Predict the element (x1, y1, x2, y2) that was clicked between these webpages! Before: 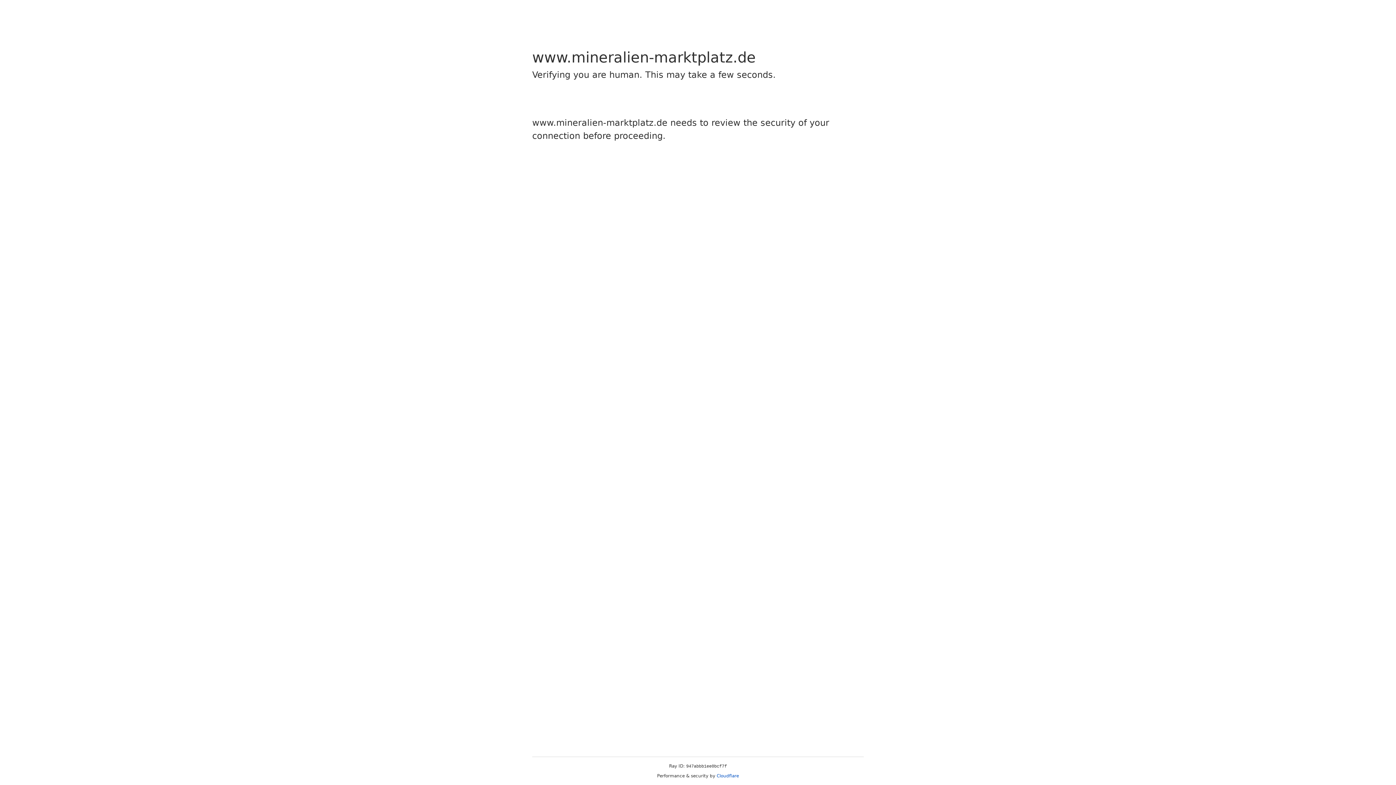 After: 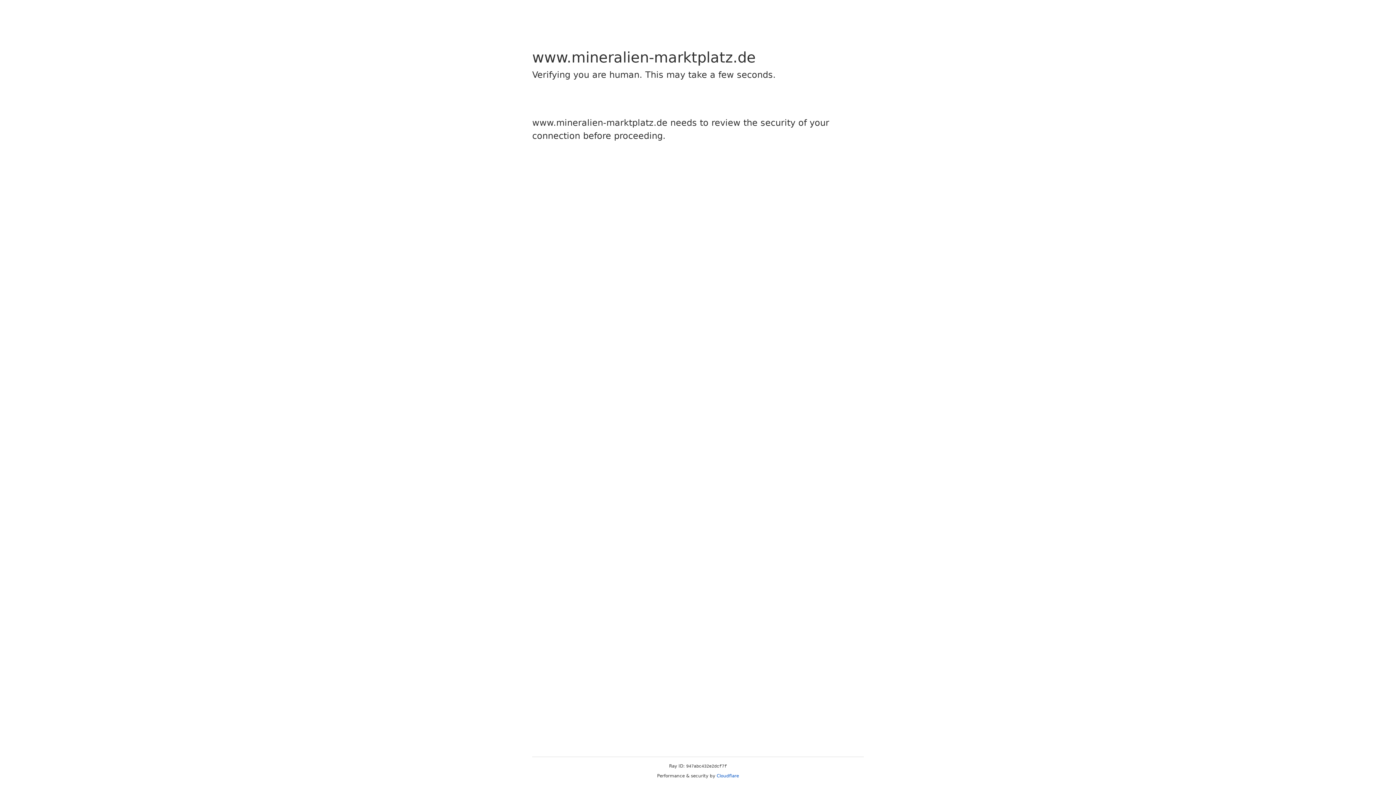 Action: label: Cloudflare bbox: (716, 773, 739, 778)